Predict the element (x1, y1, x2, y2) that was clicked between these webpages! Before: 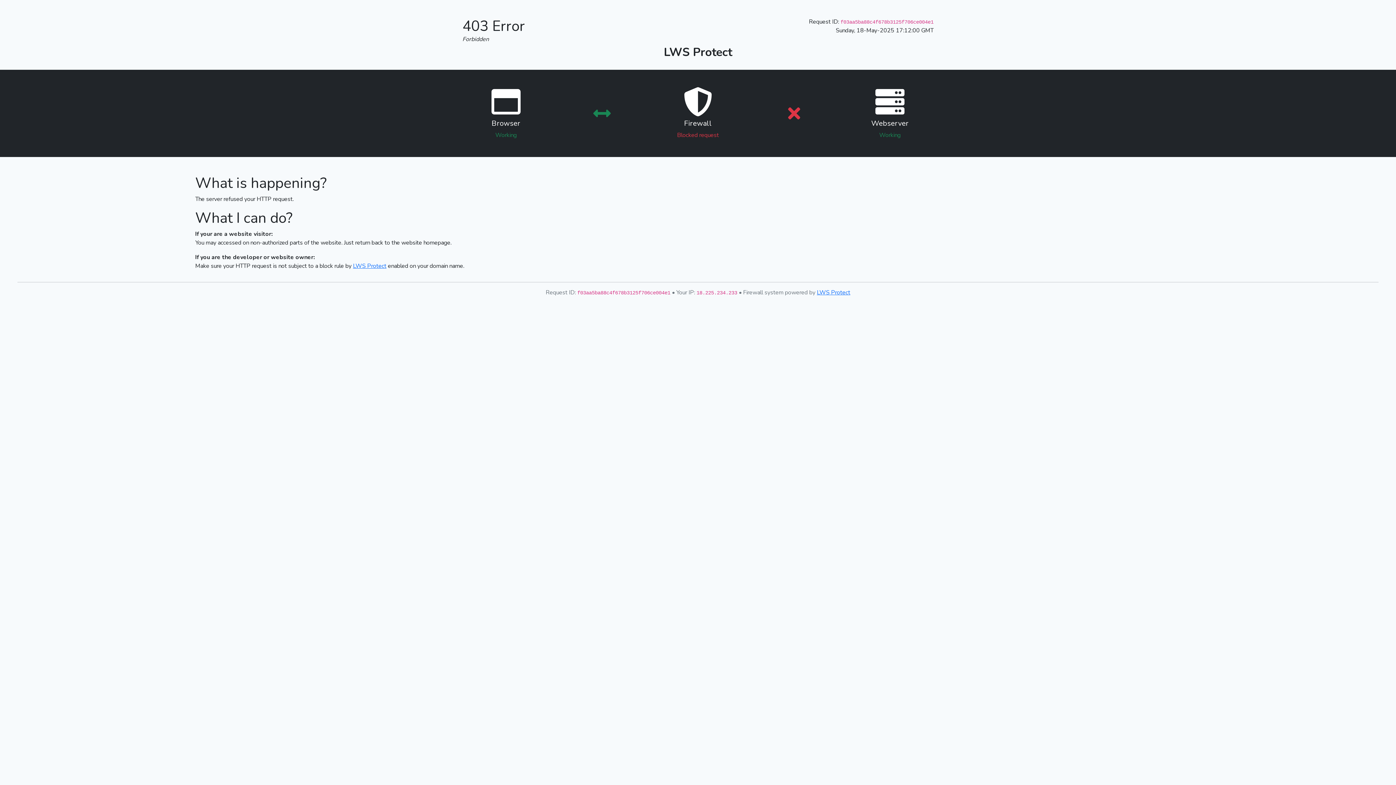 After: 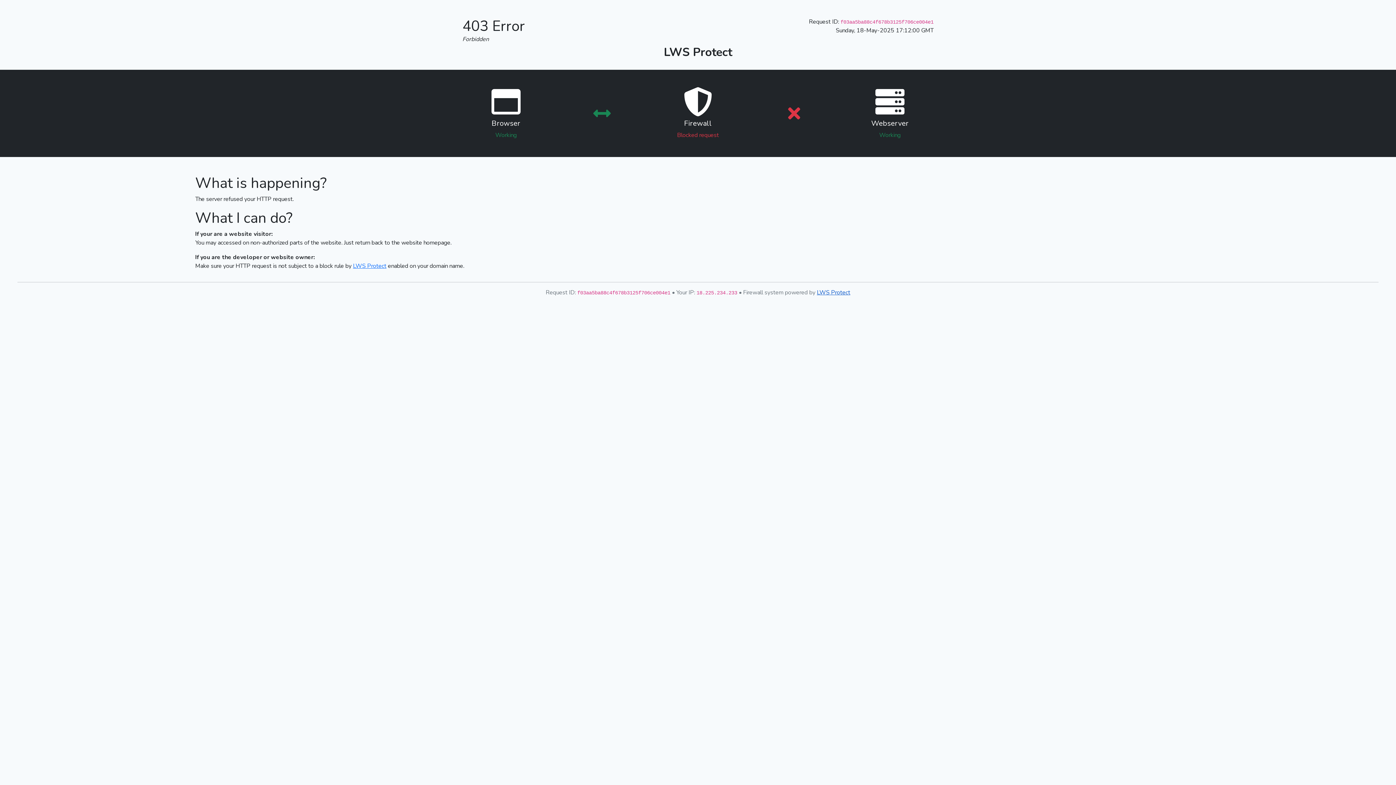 Action: label: LWS Protect bbox: (817, 288, 850, 296)